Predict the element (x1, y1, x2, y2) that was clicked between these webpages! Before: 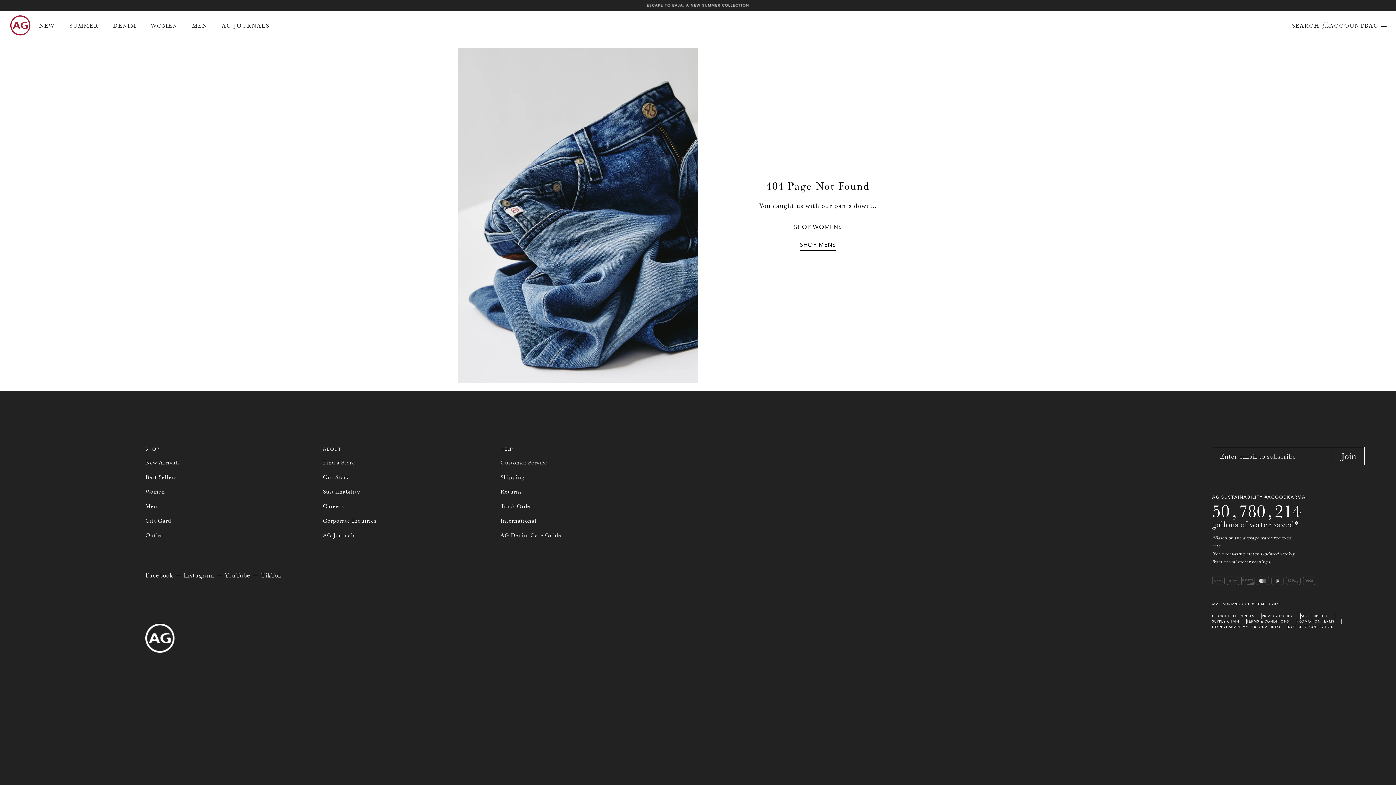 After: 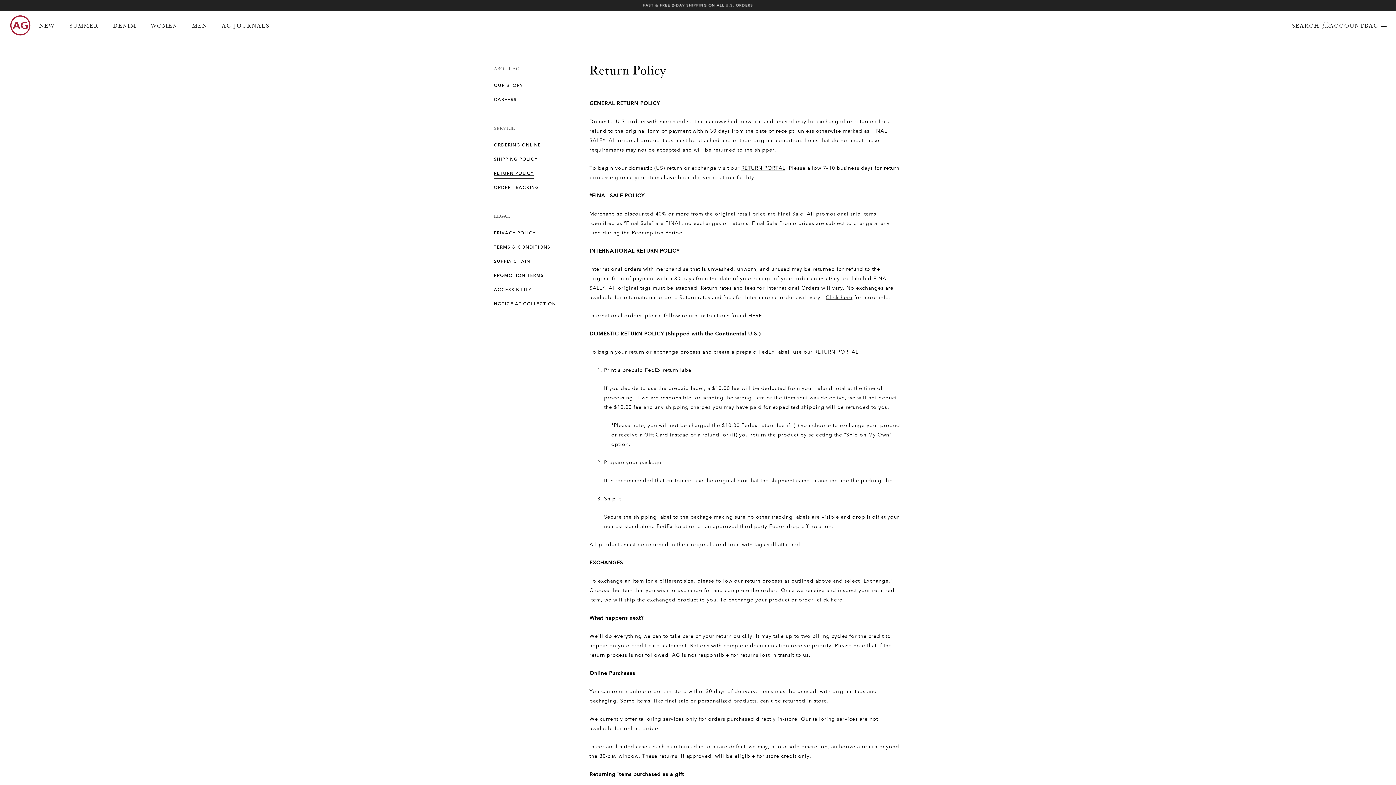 Action: label: Returns bbox: (500, 488, 521, 495)